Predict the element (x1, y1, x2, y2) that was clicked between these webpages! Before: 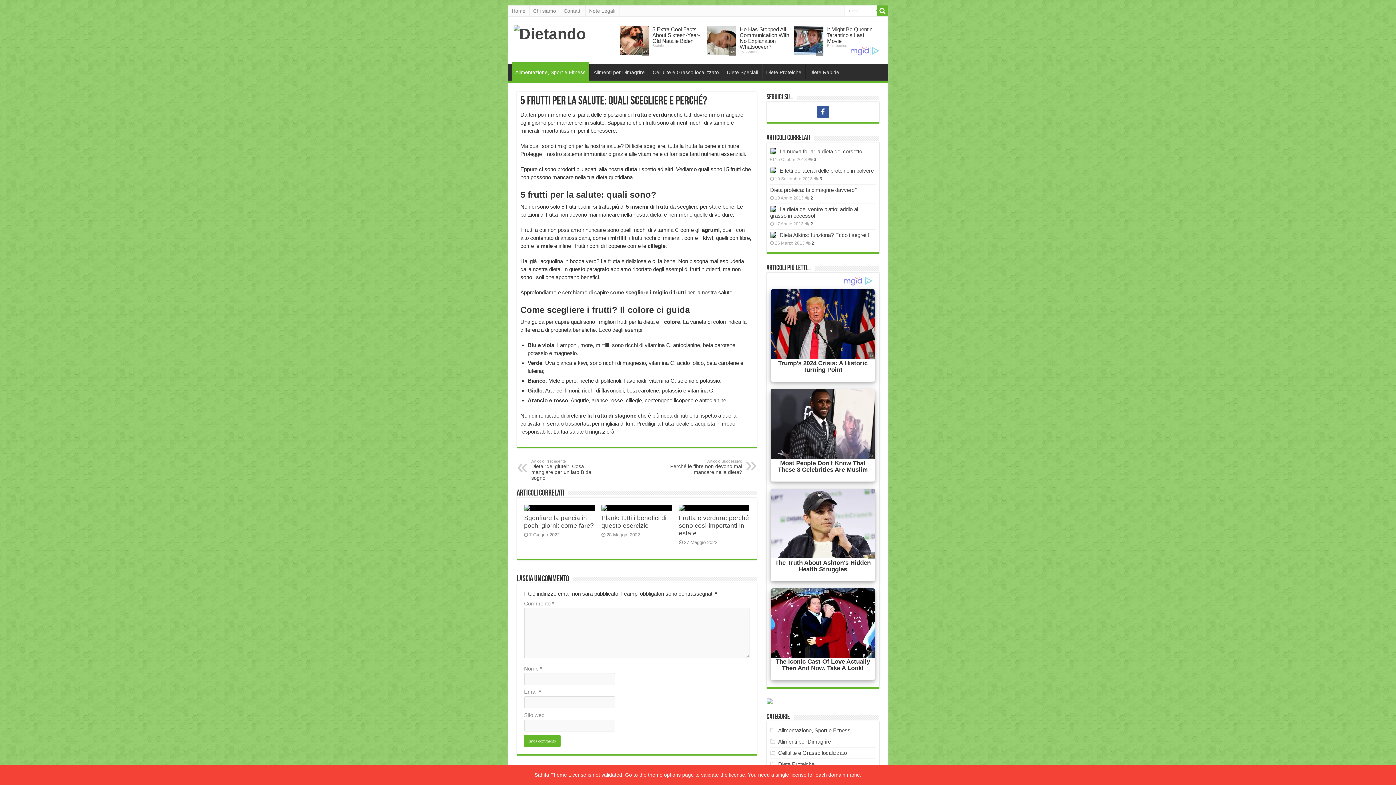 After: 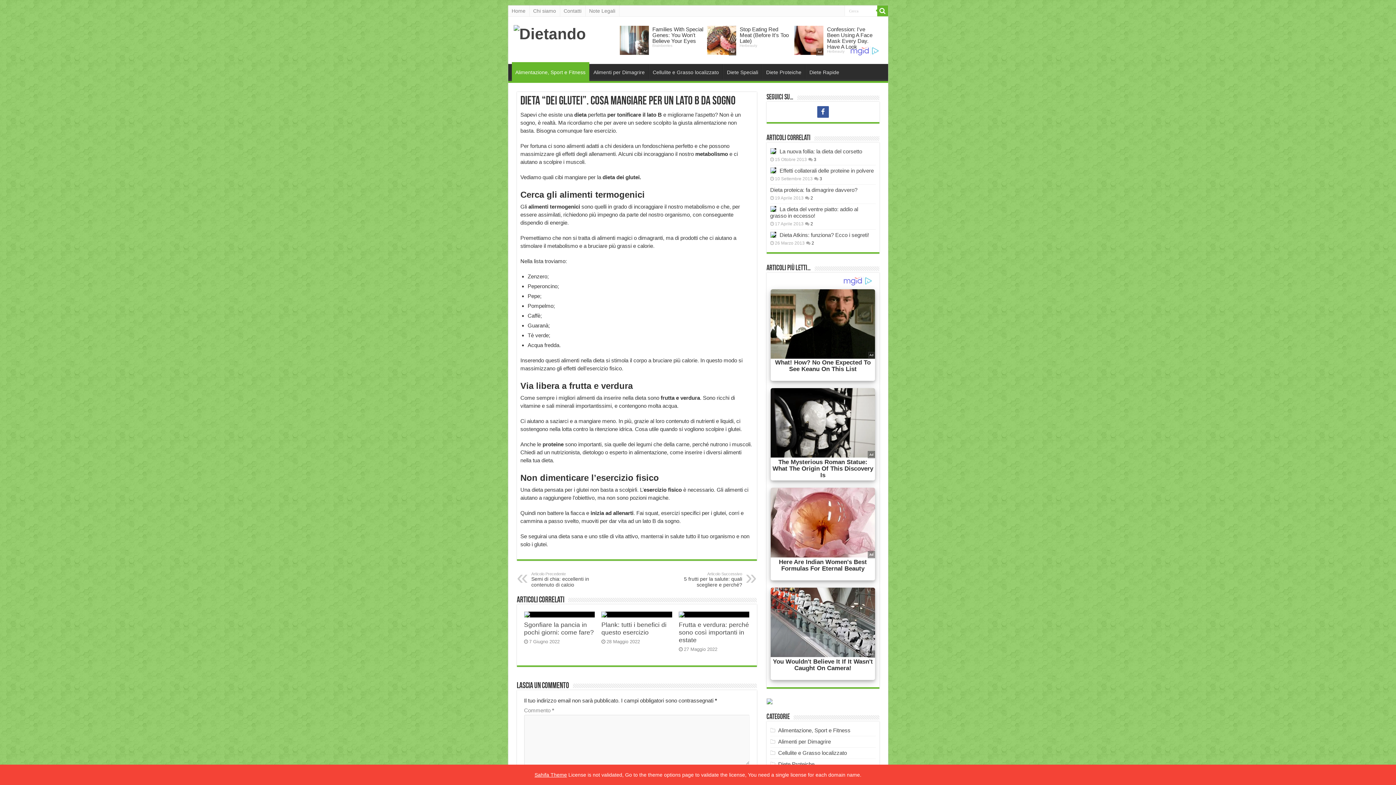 Action: label: Articolo Precedente
Dieta “dei glutei”. Cosa mangiare per un lato B da sogno bbox: (531, 459, 606, 481)